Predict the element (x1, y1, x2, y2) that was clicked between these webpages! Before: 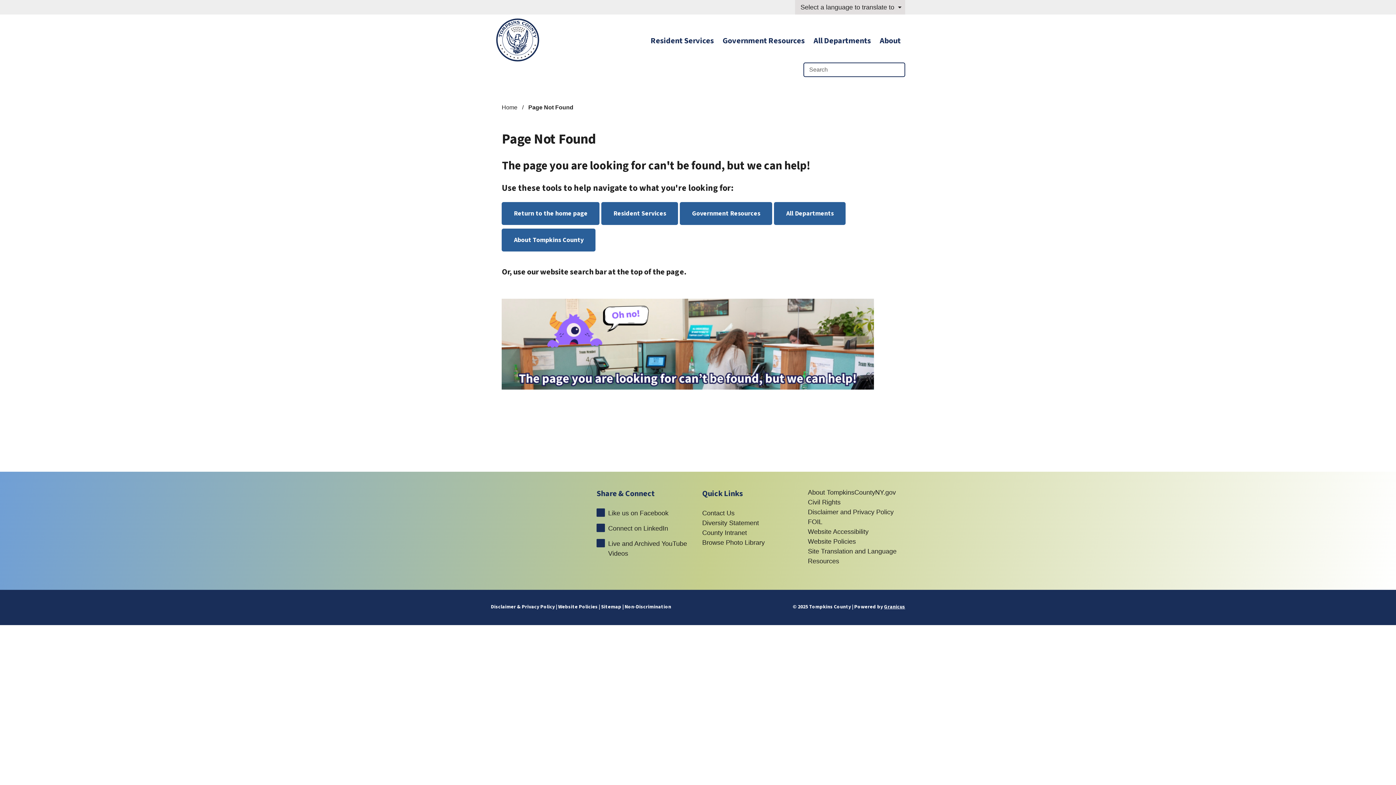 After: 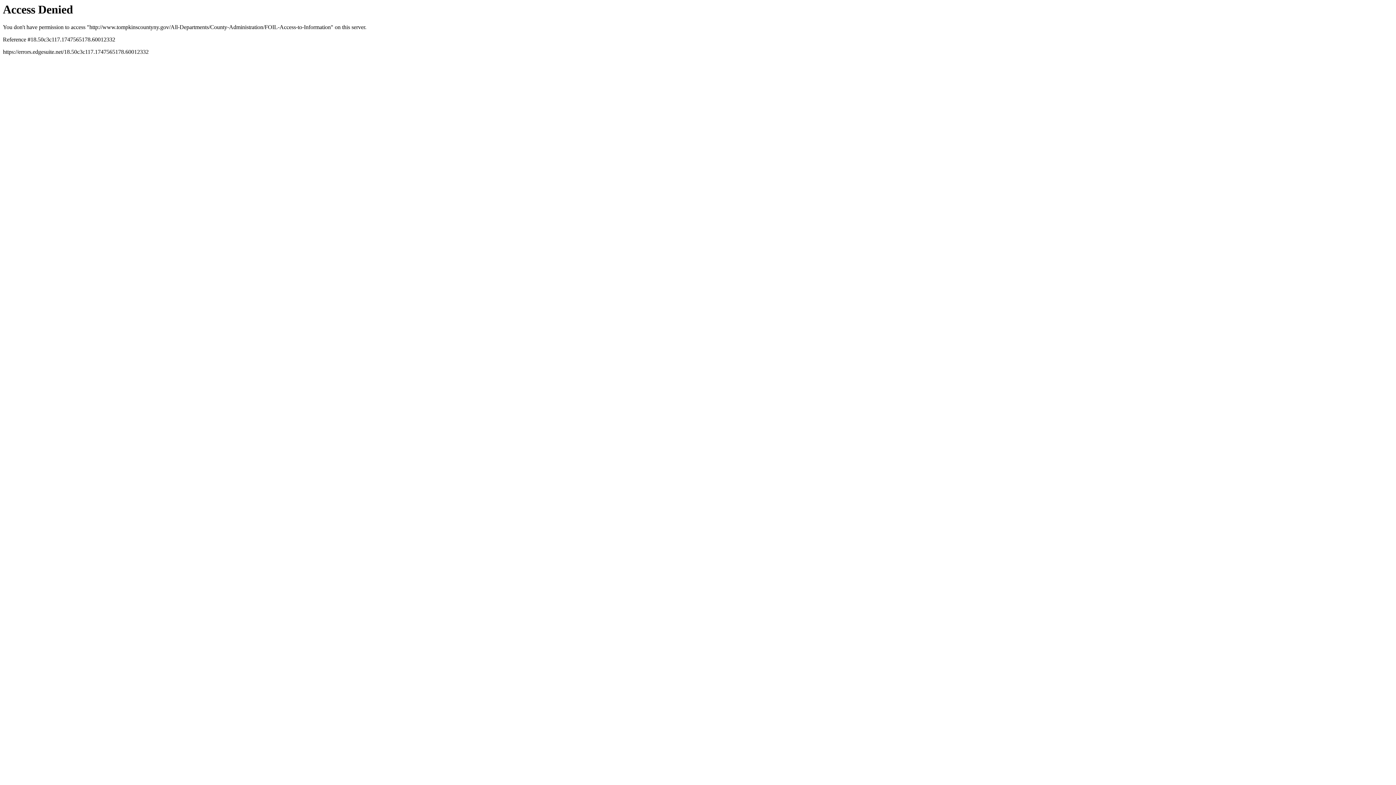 Action: bbox: (808, 518, 822, 525) label: FOIL